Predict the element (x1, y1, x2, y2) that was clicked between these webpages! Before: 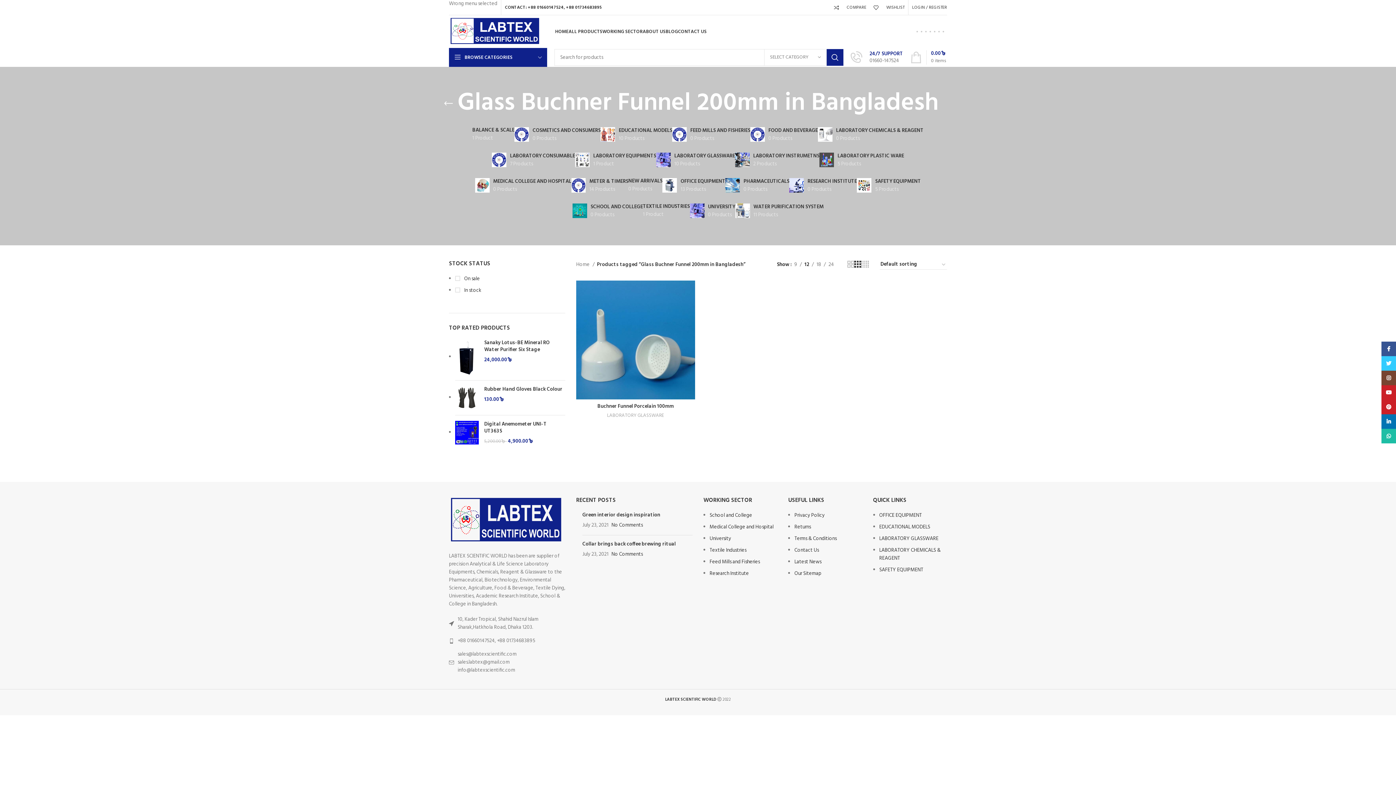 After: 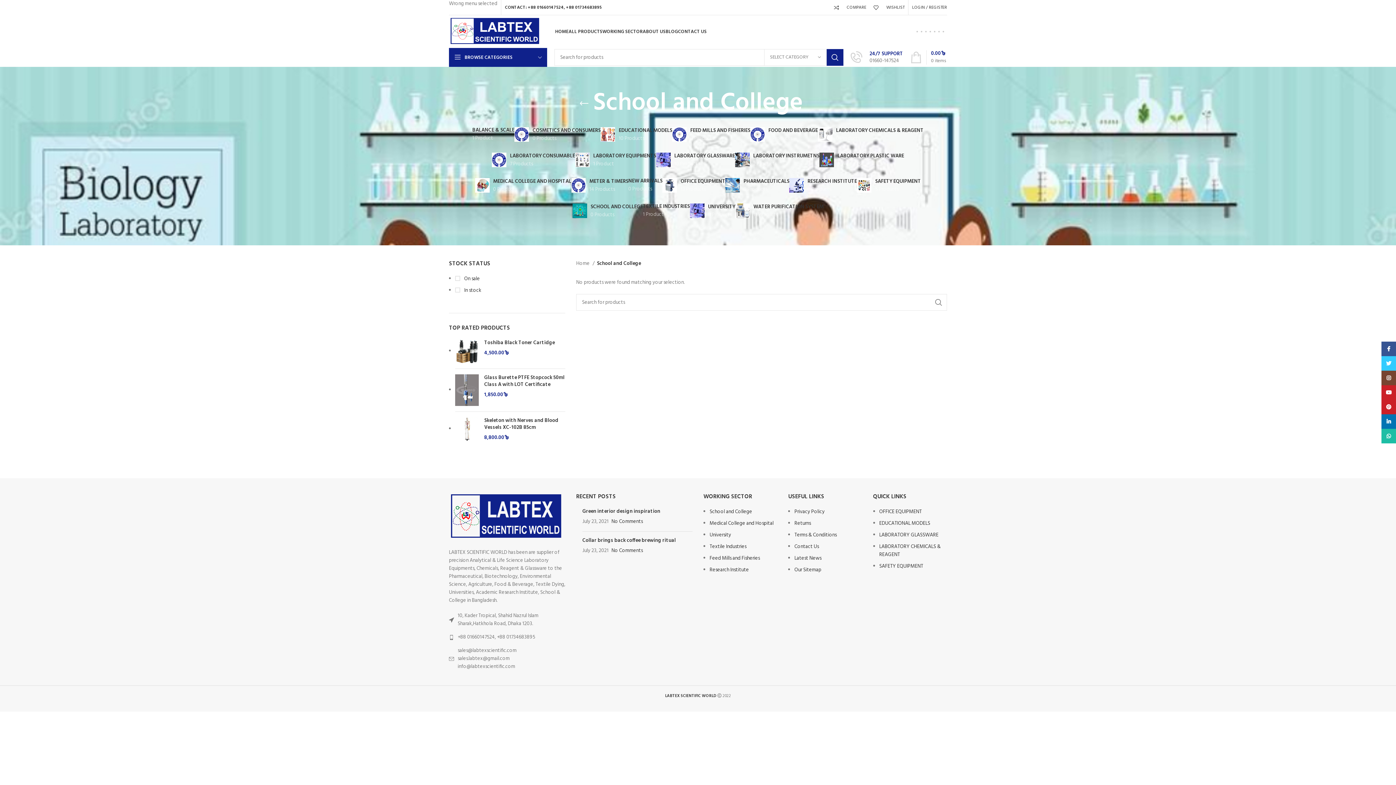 Action: bbox: (709, 511, 752, 519) label: School and College